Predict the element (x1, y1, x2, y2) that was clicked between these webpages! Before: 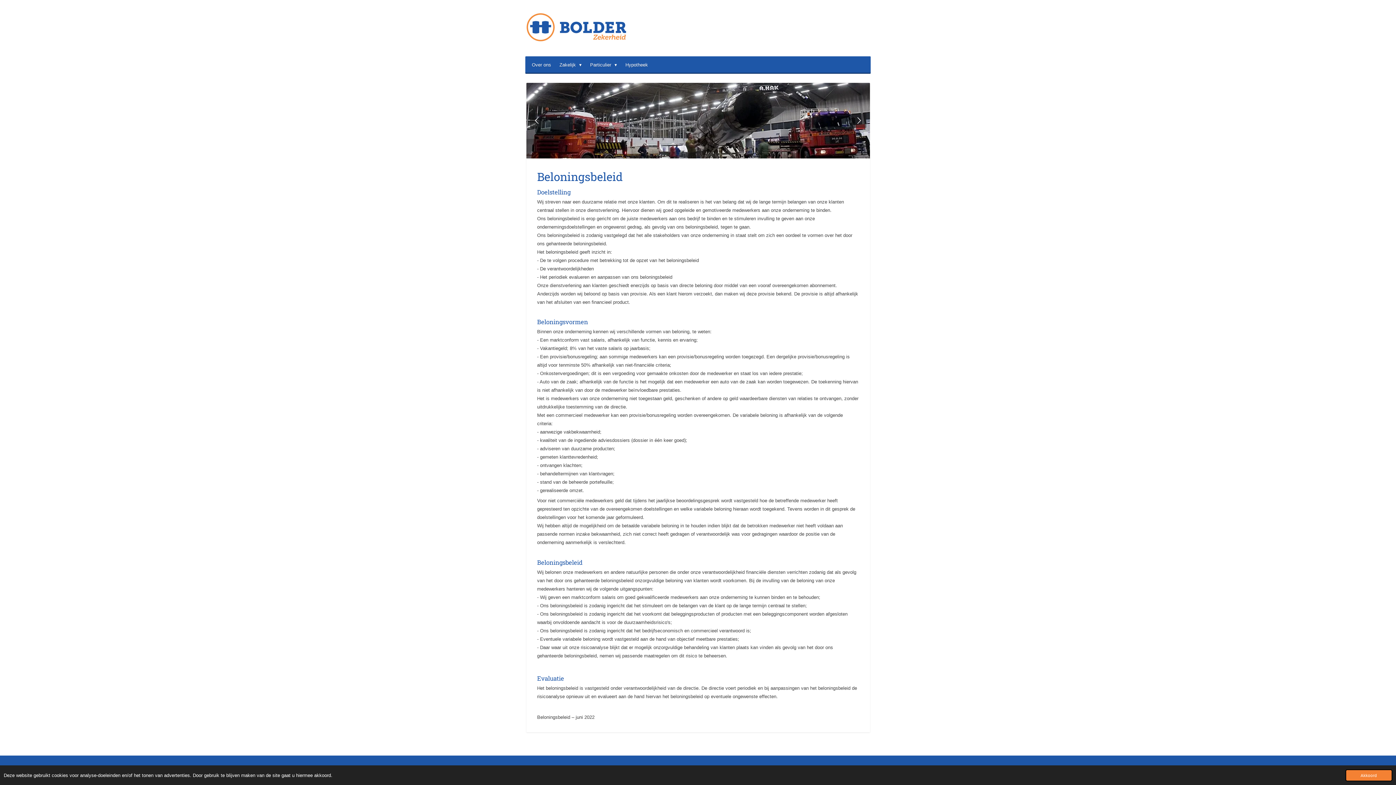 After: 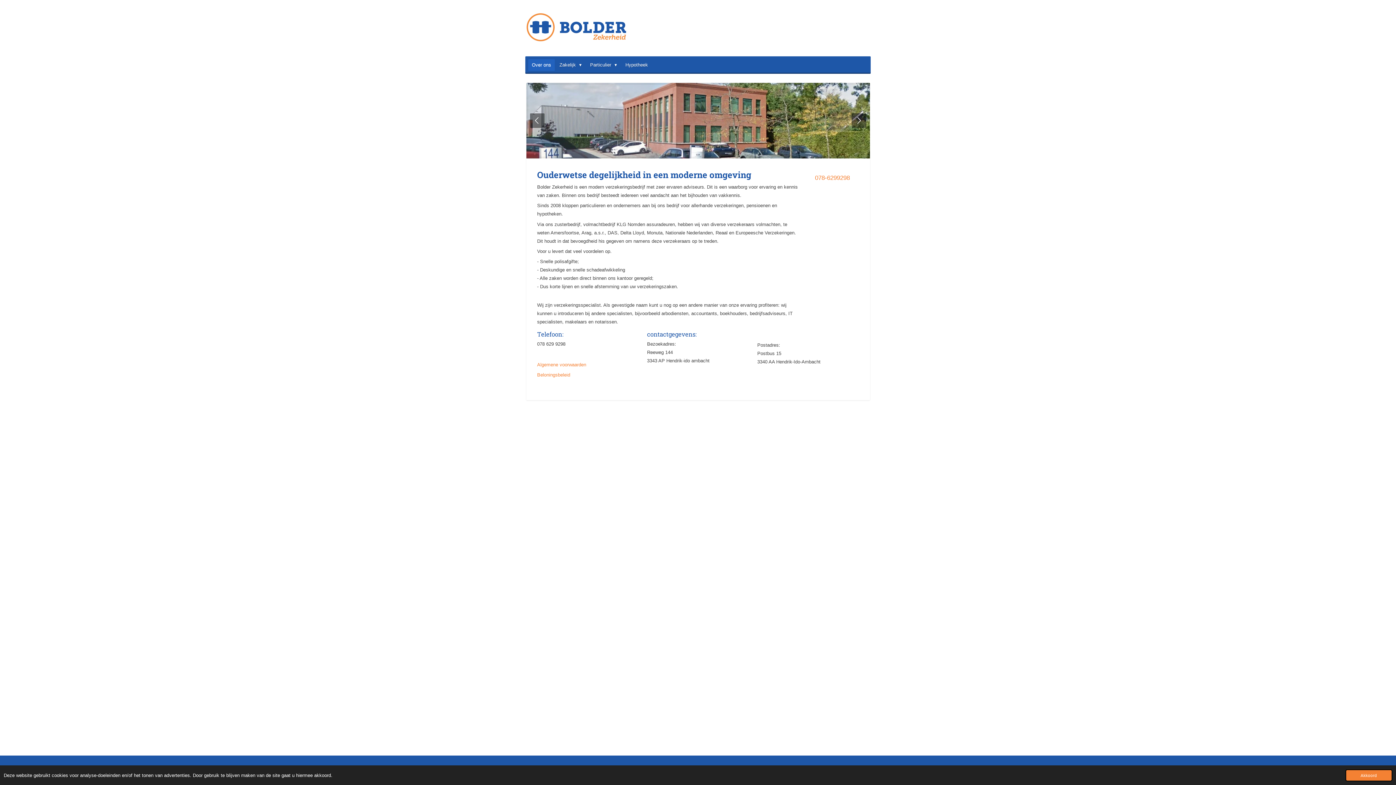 Action: bbox: (525, 10, 628, 43)